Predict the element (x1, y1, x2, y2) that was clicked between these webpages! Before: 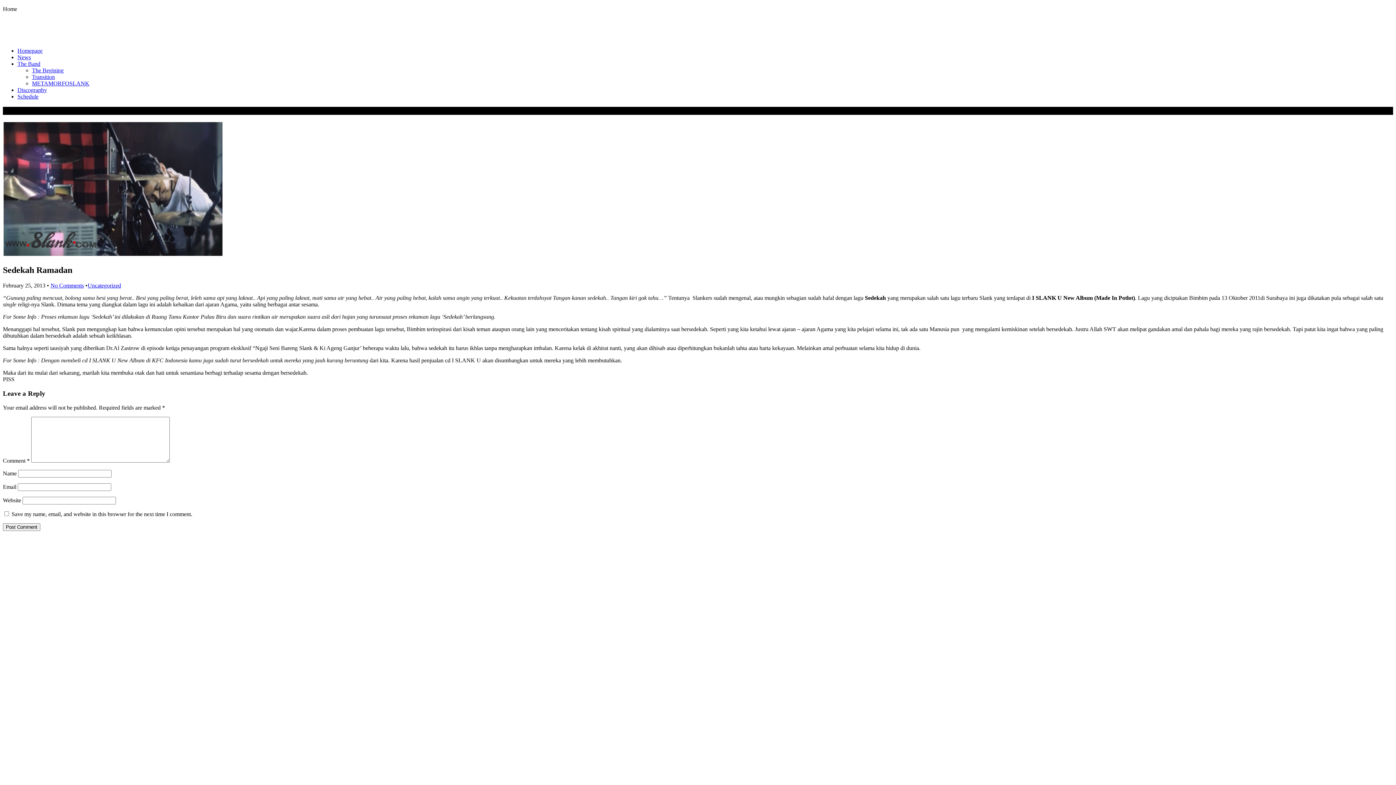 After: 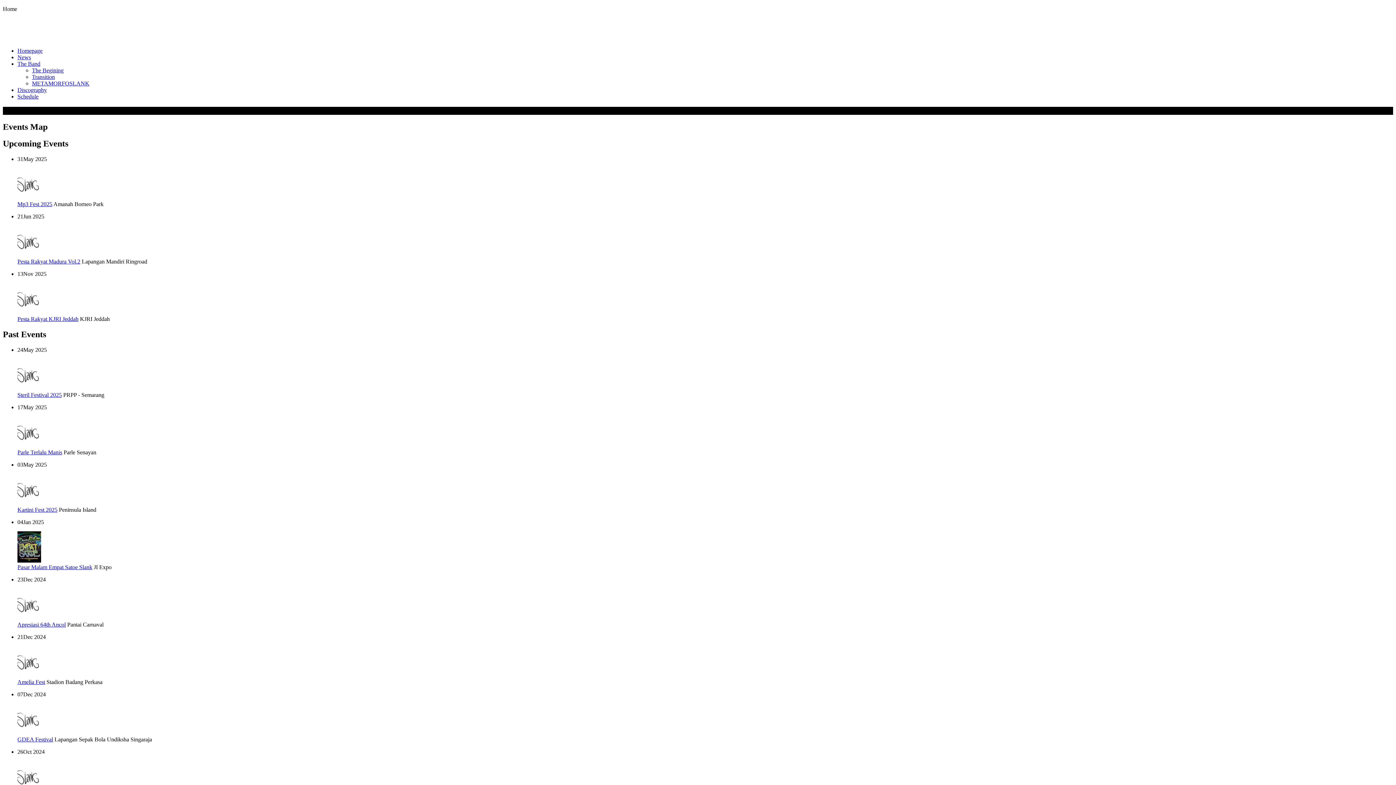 Action: label: Schedule bbox: (17, 93, 38, 99)